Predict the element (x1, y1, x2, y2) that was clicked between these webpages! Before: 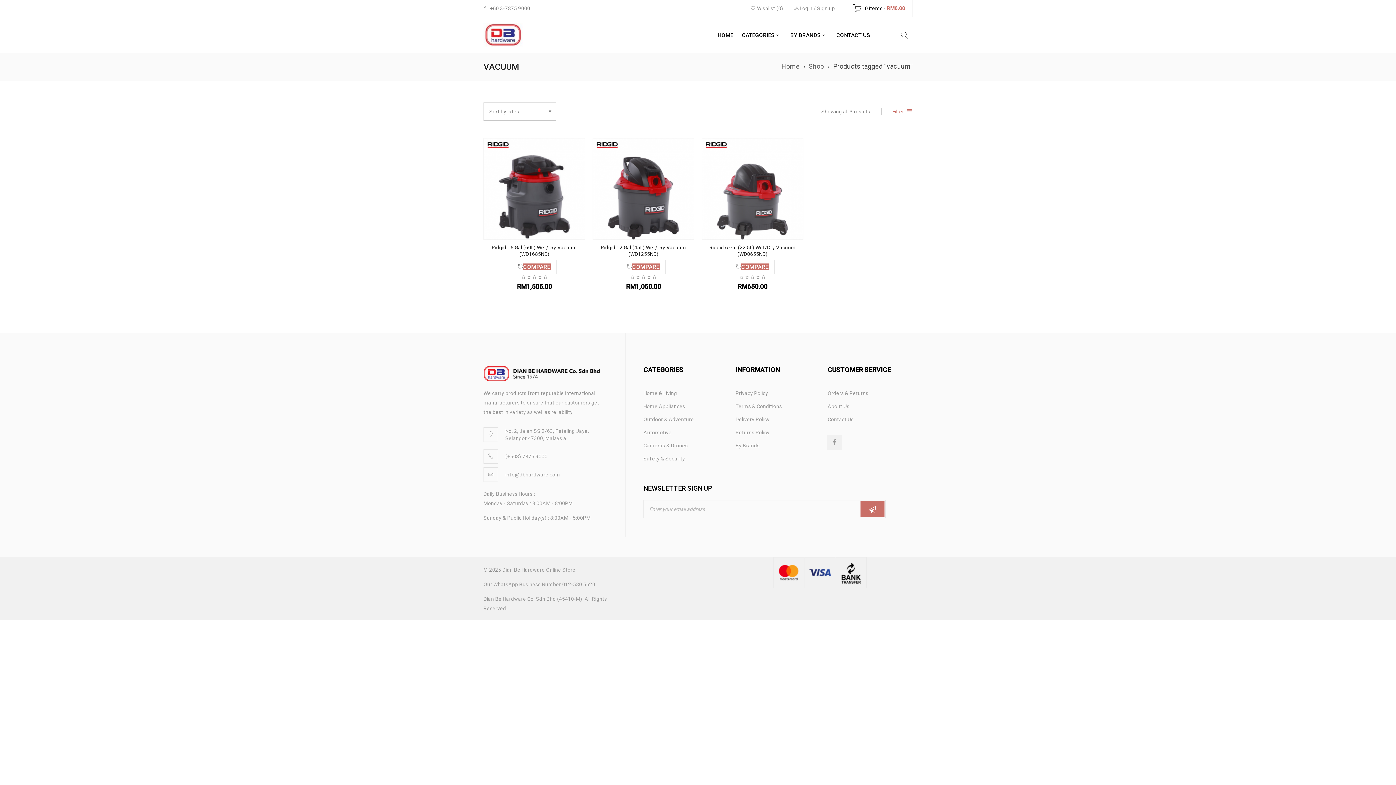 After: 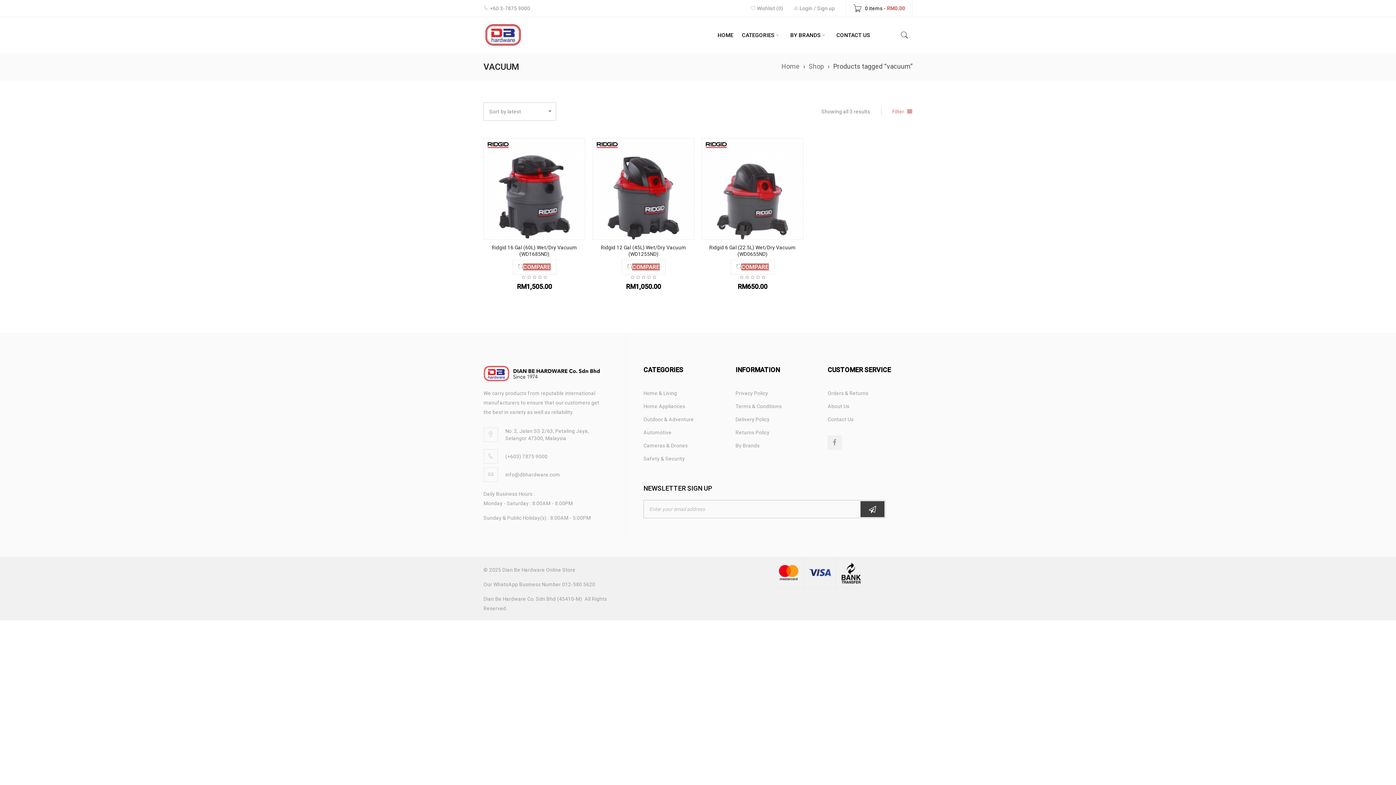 Action: bbox: (860, 501, 884, 517) label: SUBSCRIBE